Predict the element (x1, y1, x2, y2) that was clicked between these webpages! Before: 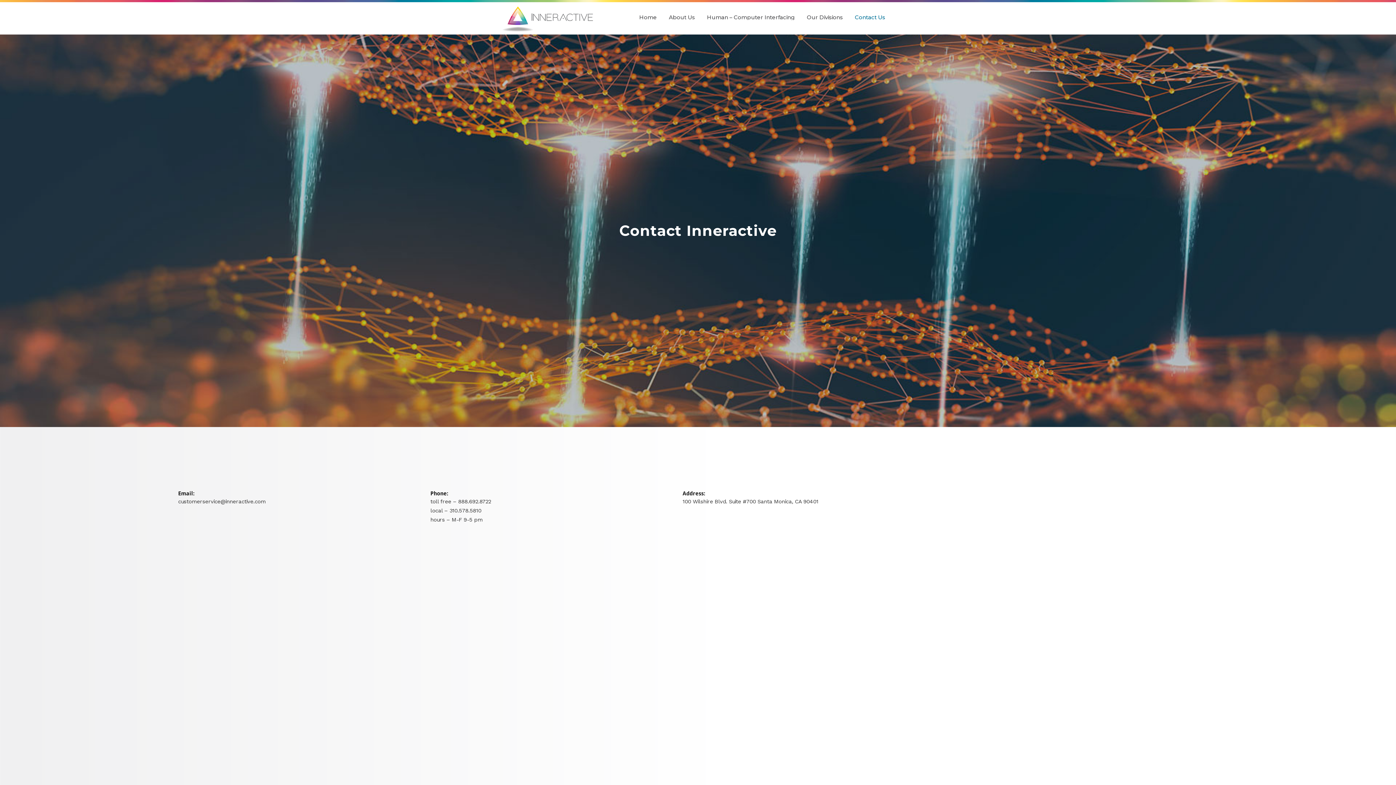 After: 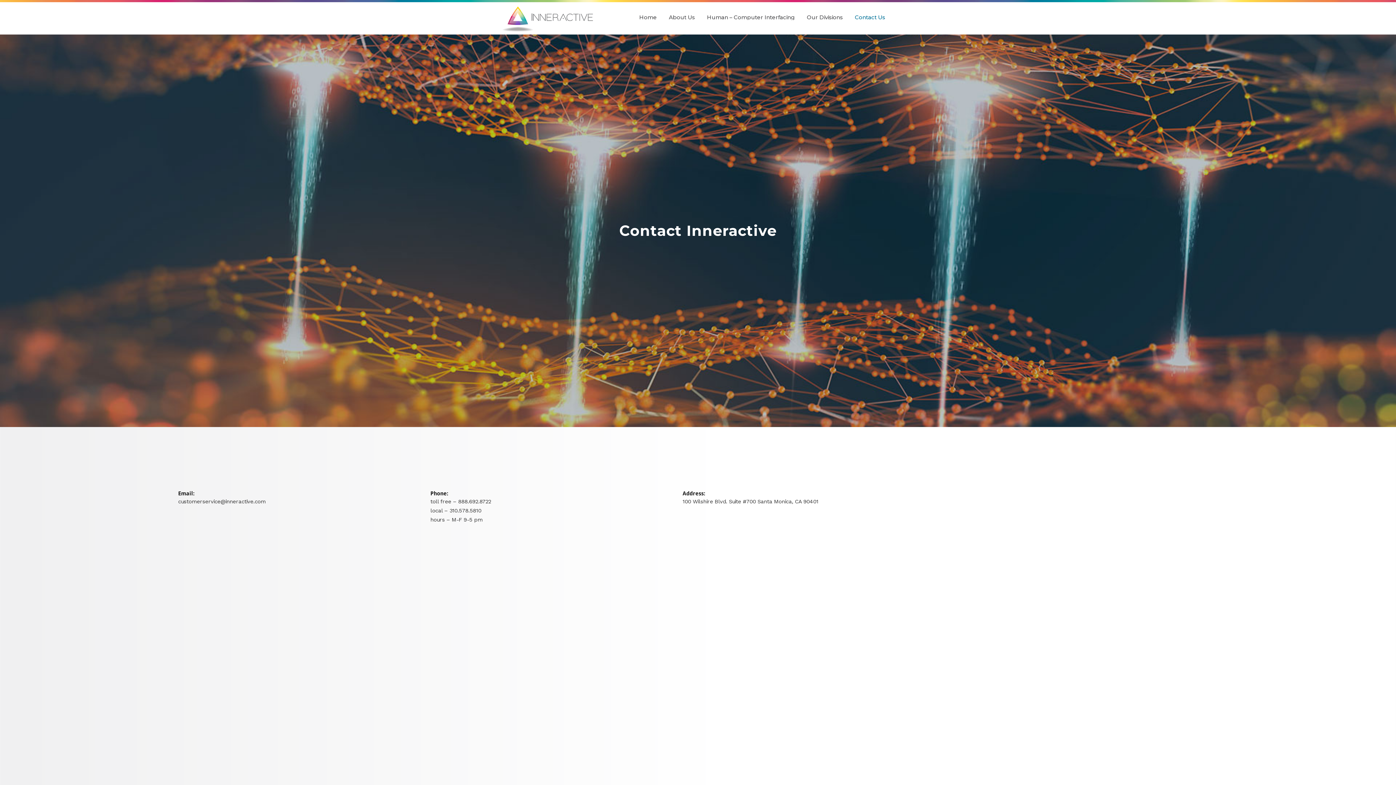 Action: label: Contact Us bbox: (855, 14, 885, 19)